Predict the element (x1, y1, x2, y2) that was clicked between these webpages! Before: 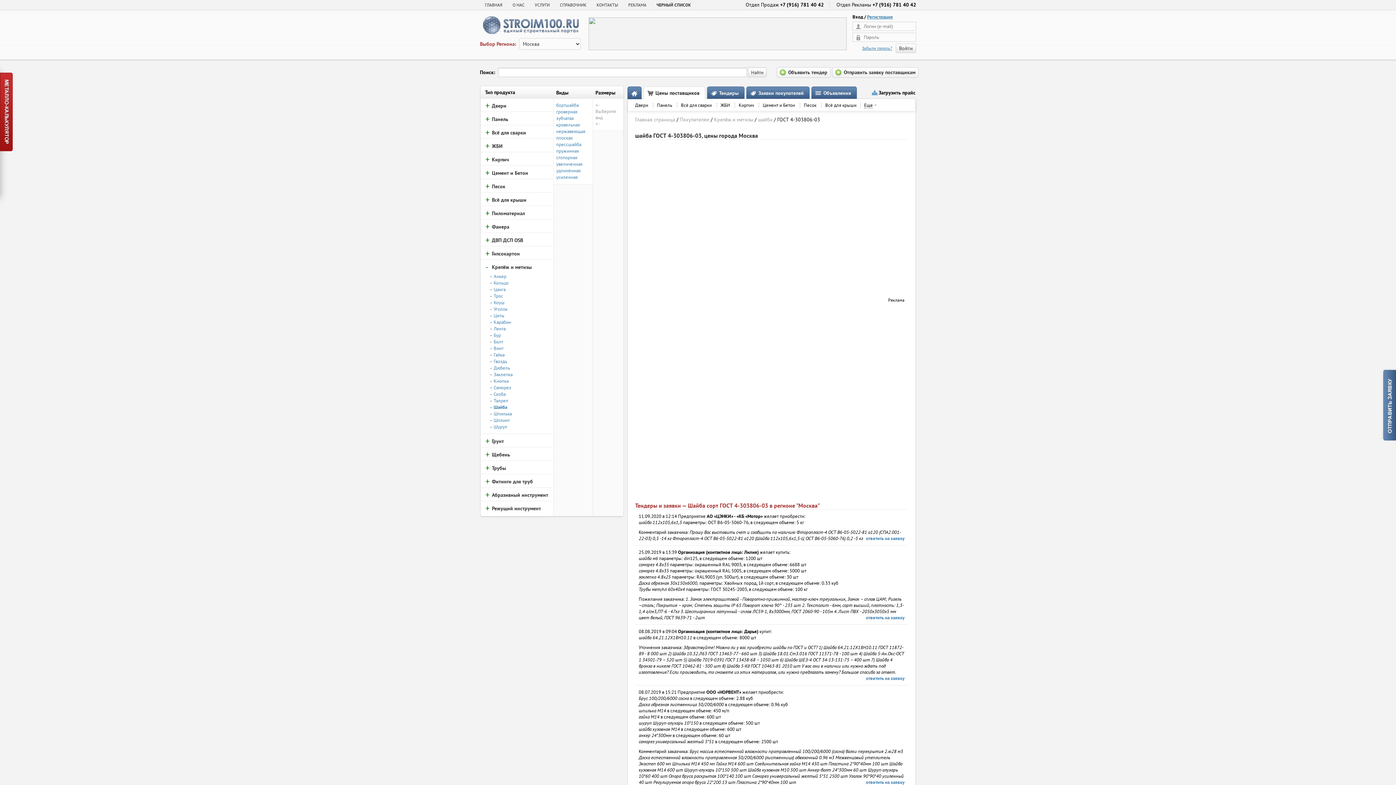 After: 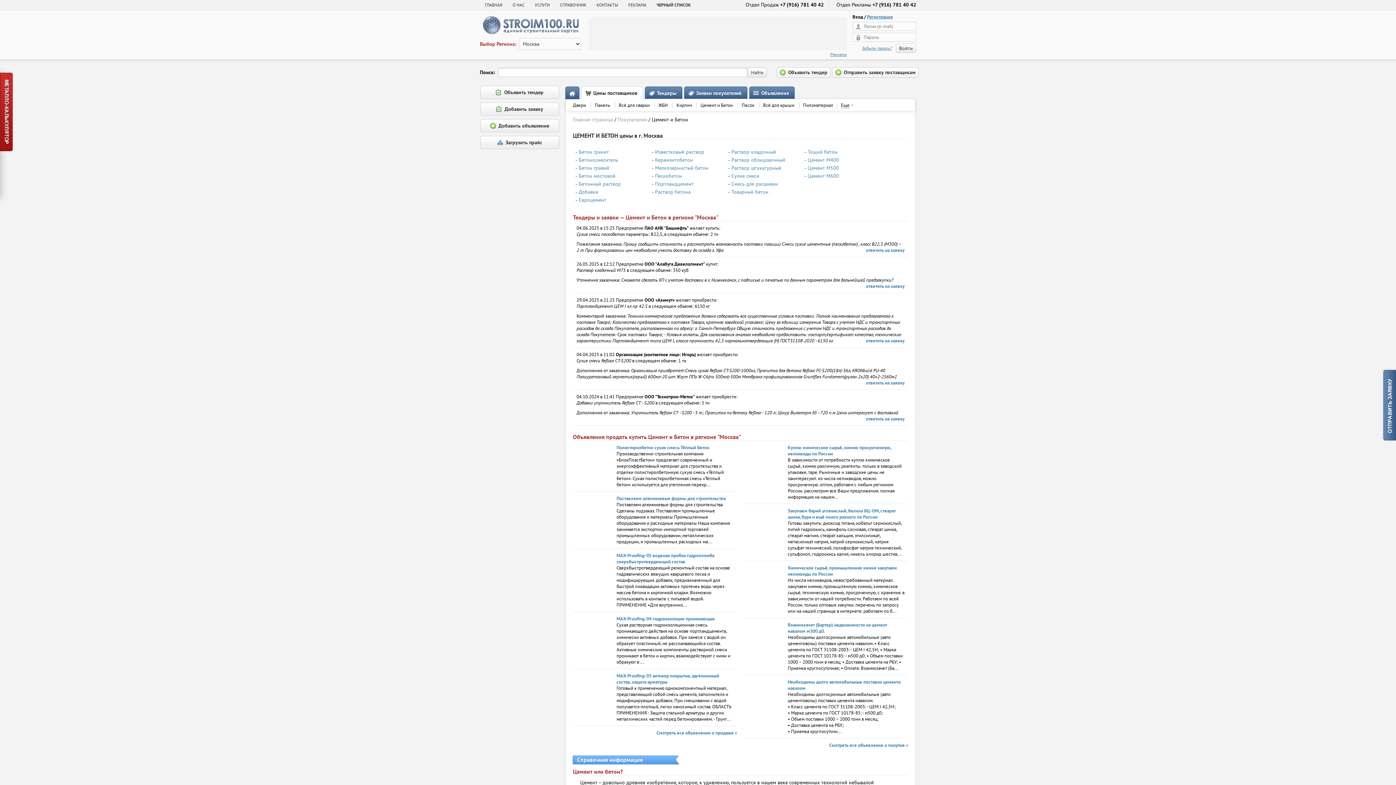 Action: bbox: (762, 102, 795, 108) label: Цемент и Бетон